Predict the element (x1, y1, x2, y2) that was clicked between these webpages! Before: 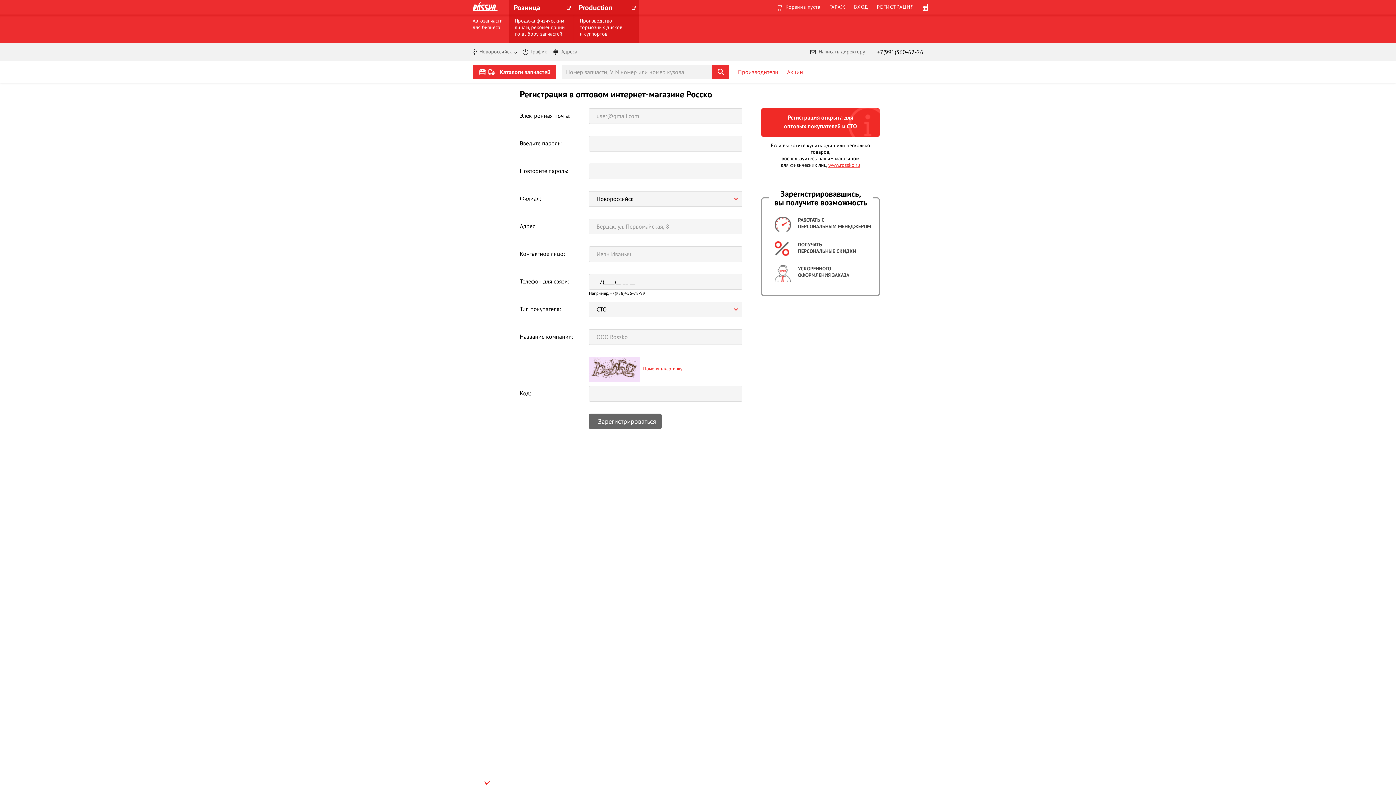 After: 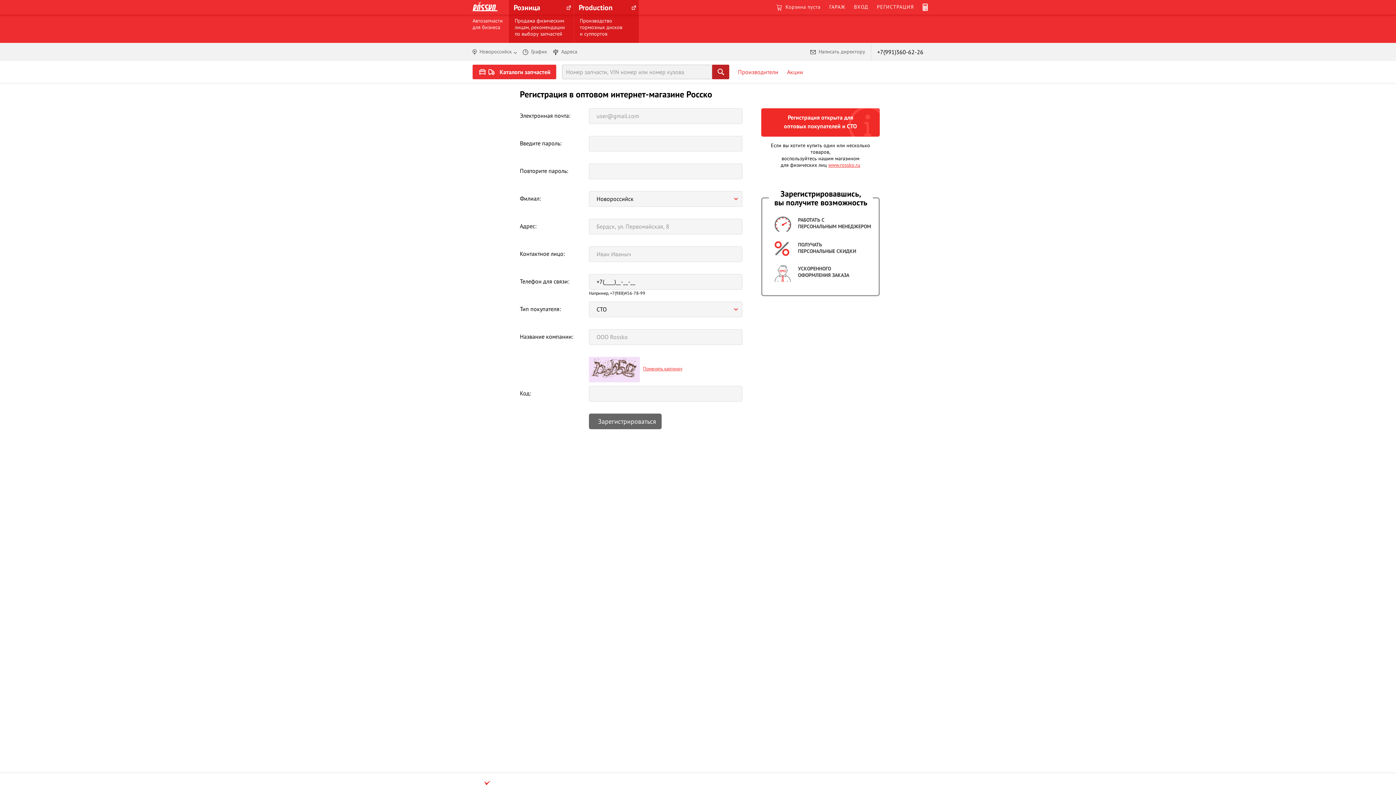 Action: bbox: (712, 64, 729, 79)